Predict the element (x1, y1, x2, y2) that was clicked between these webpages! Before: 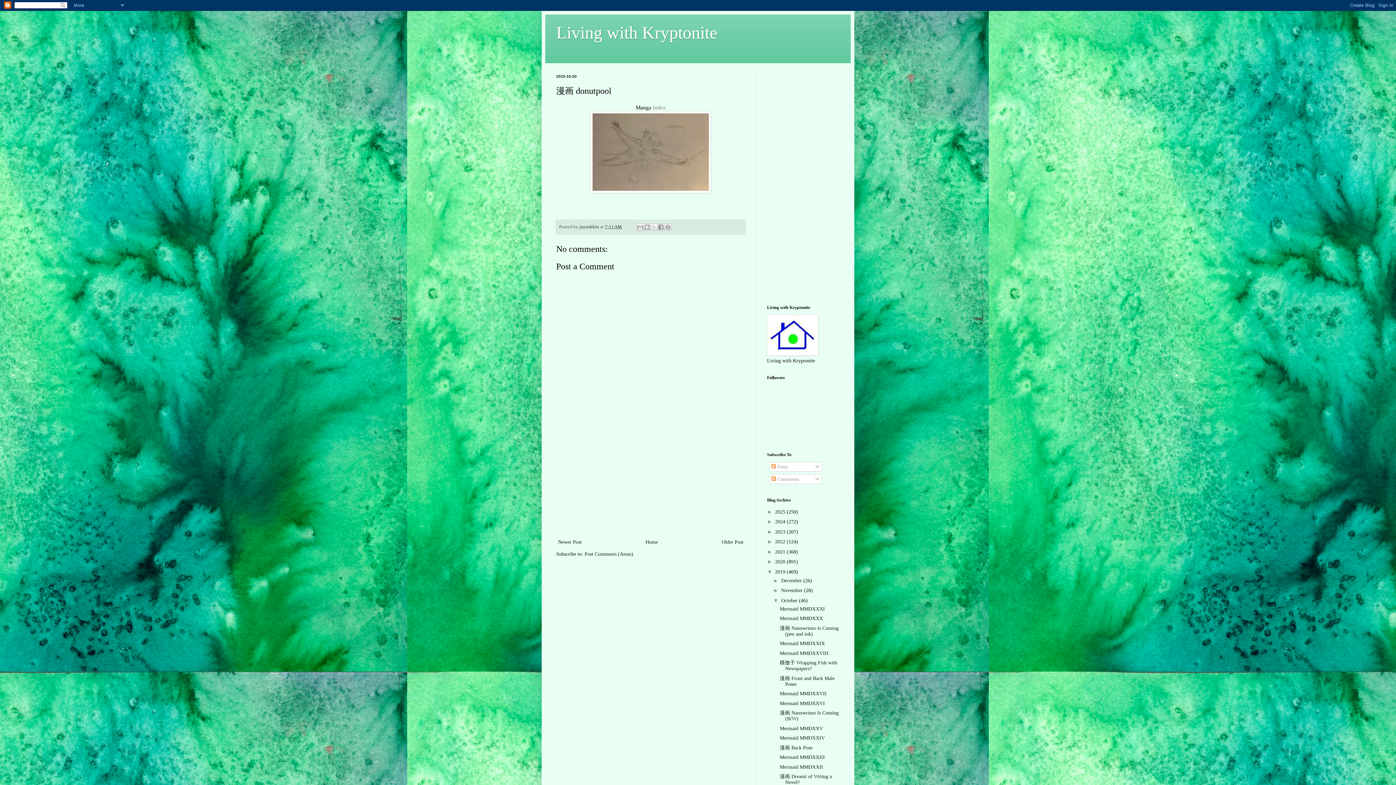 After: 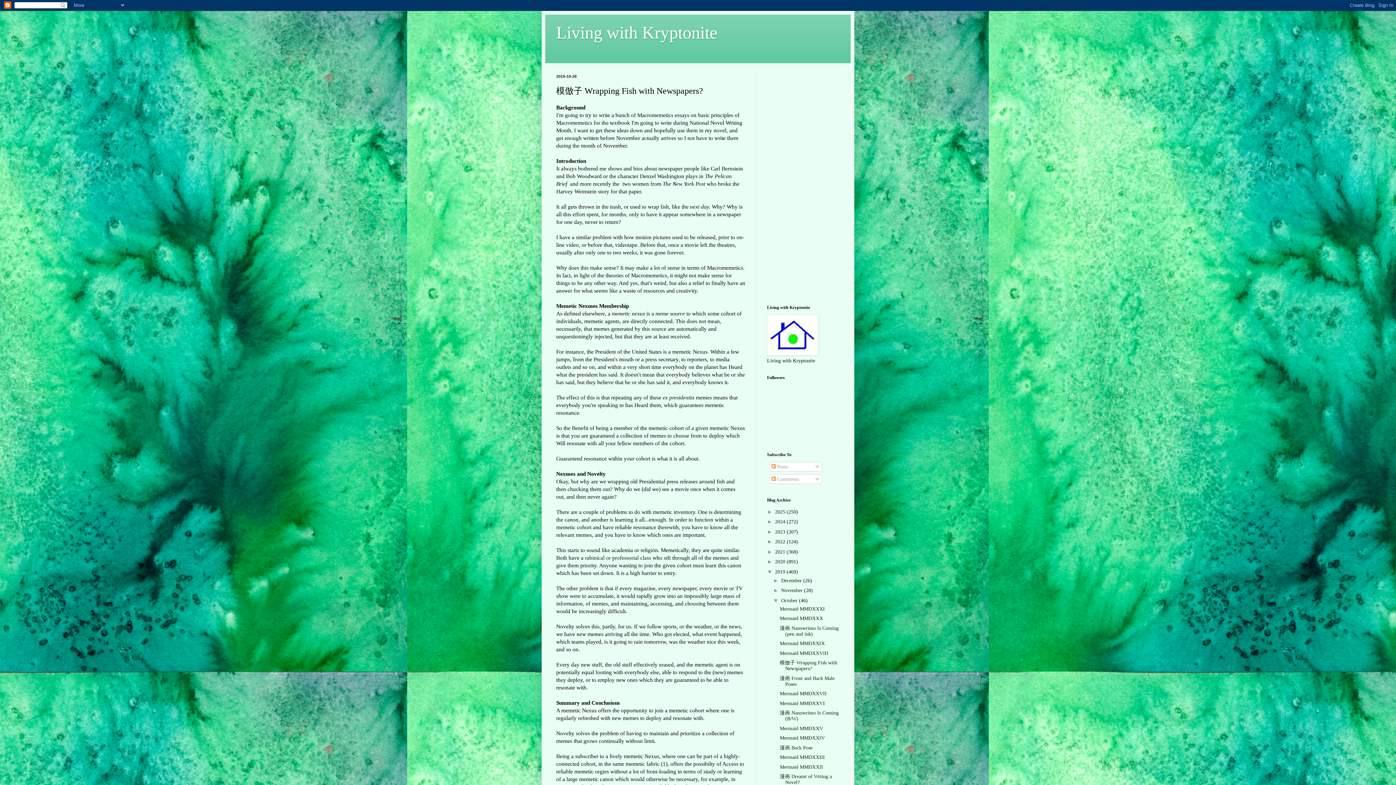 Action: label: 模倣子 Wrapping Fish with Newspapers? bbox: (779, 660, 837, 671)